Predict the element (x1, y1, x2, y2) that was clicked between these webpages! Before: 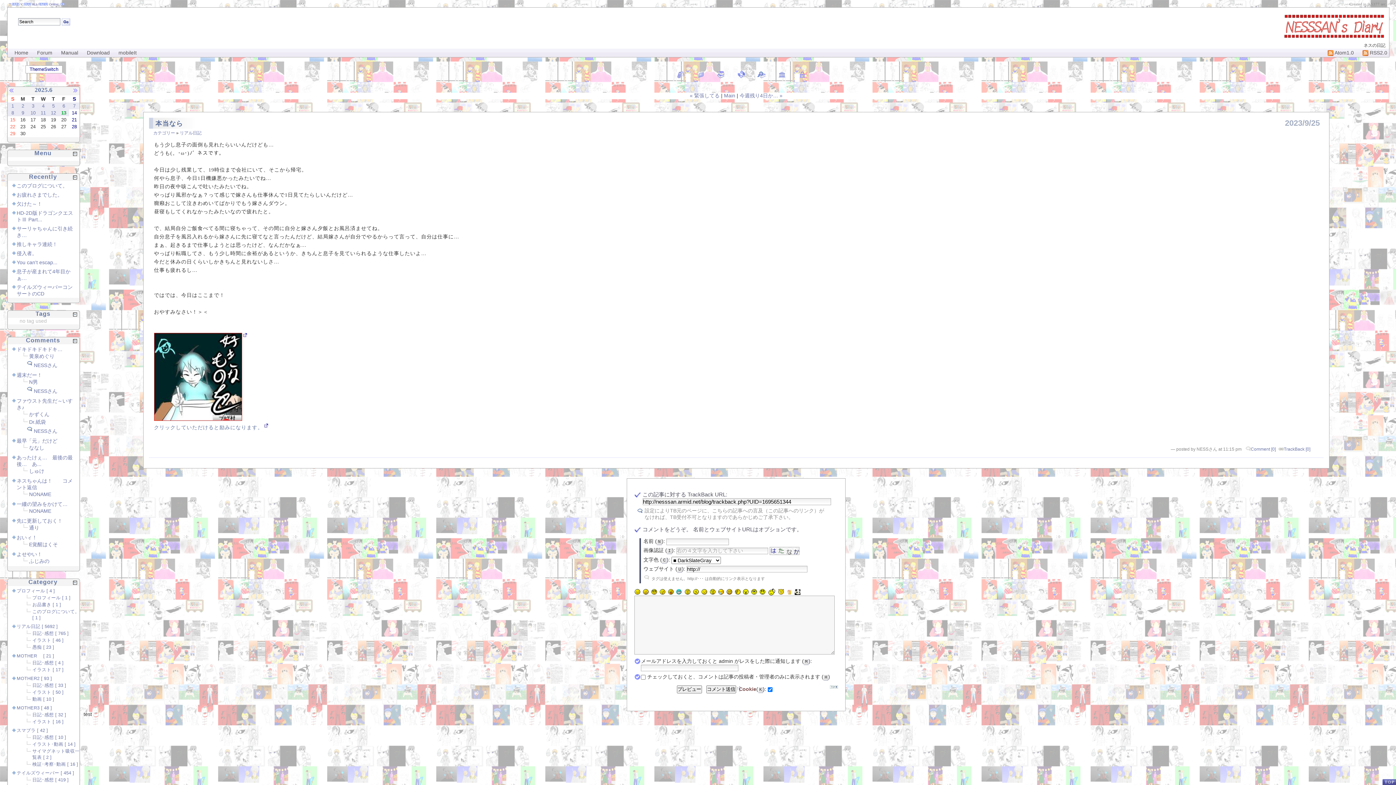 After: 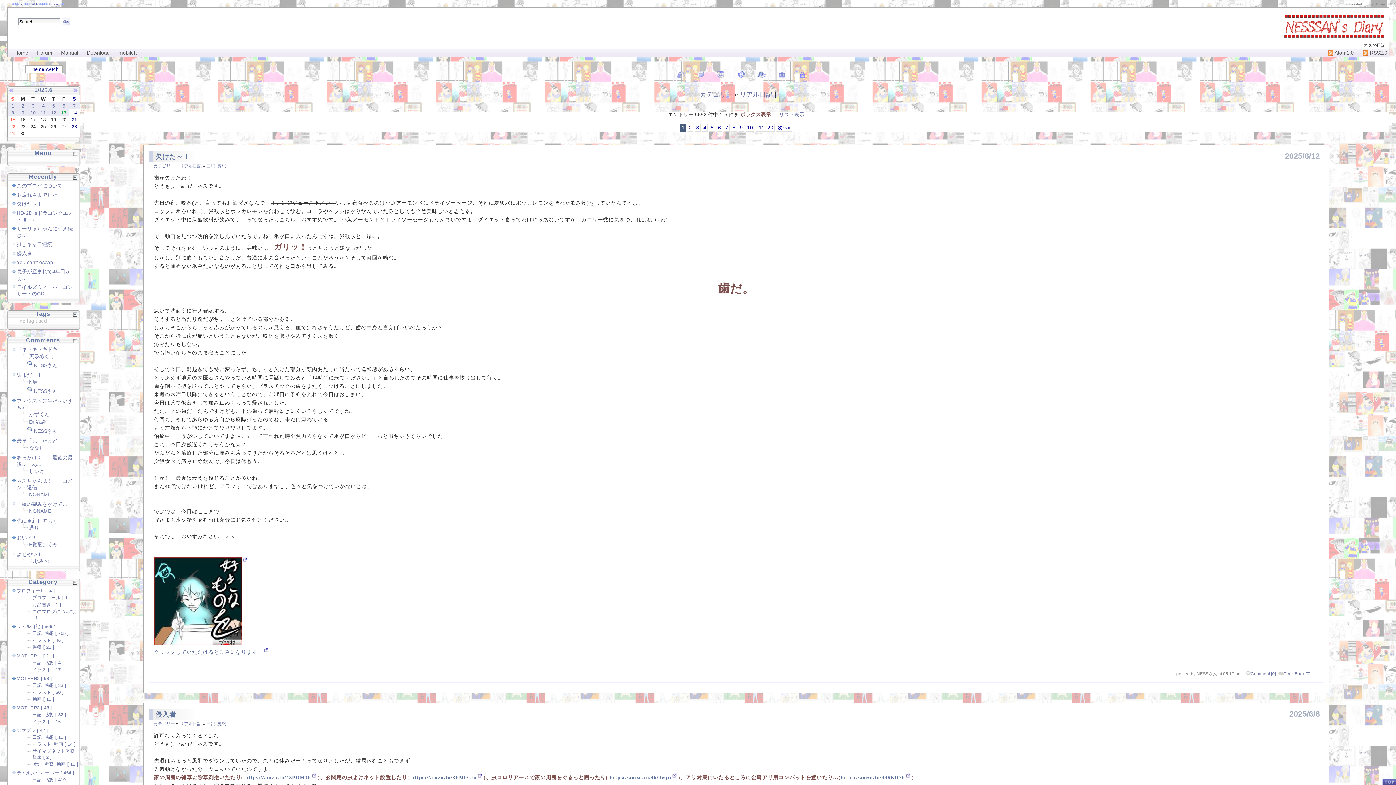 Action: label: リアル日記 bbox: (179, 130, 201, 135)